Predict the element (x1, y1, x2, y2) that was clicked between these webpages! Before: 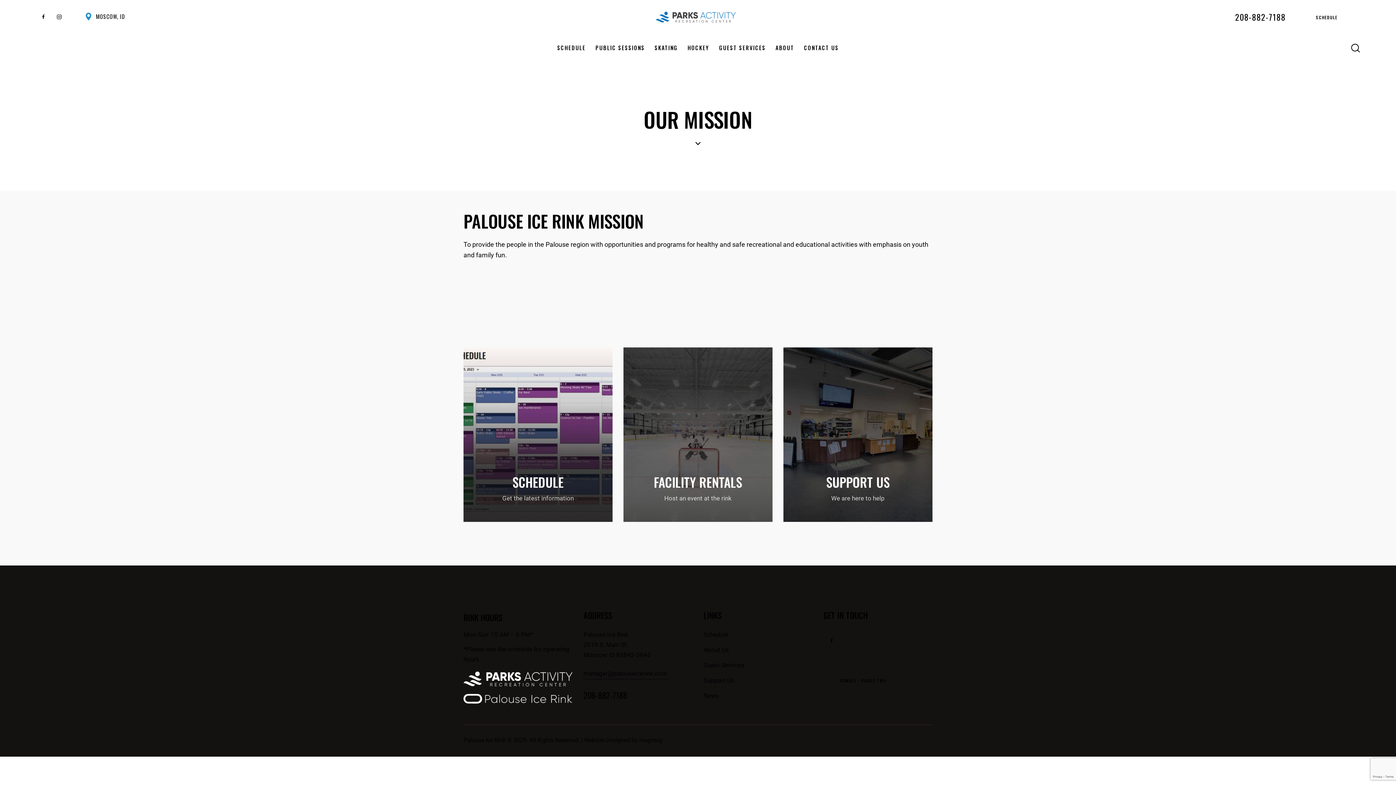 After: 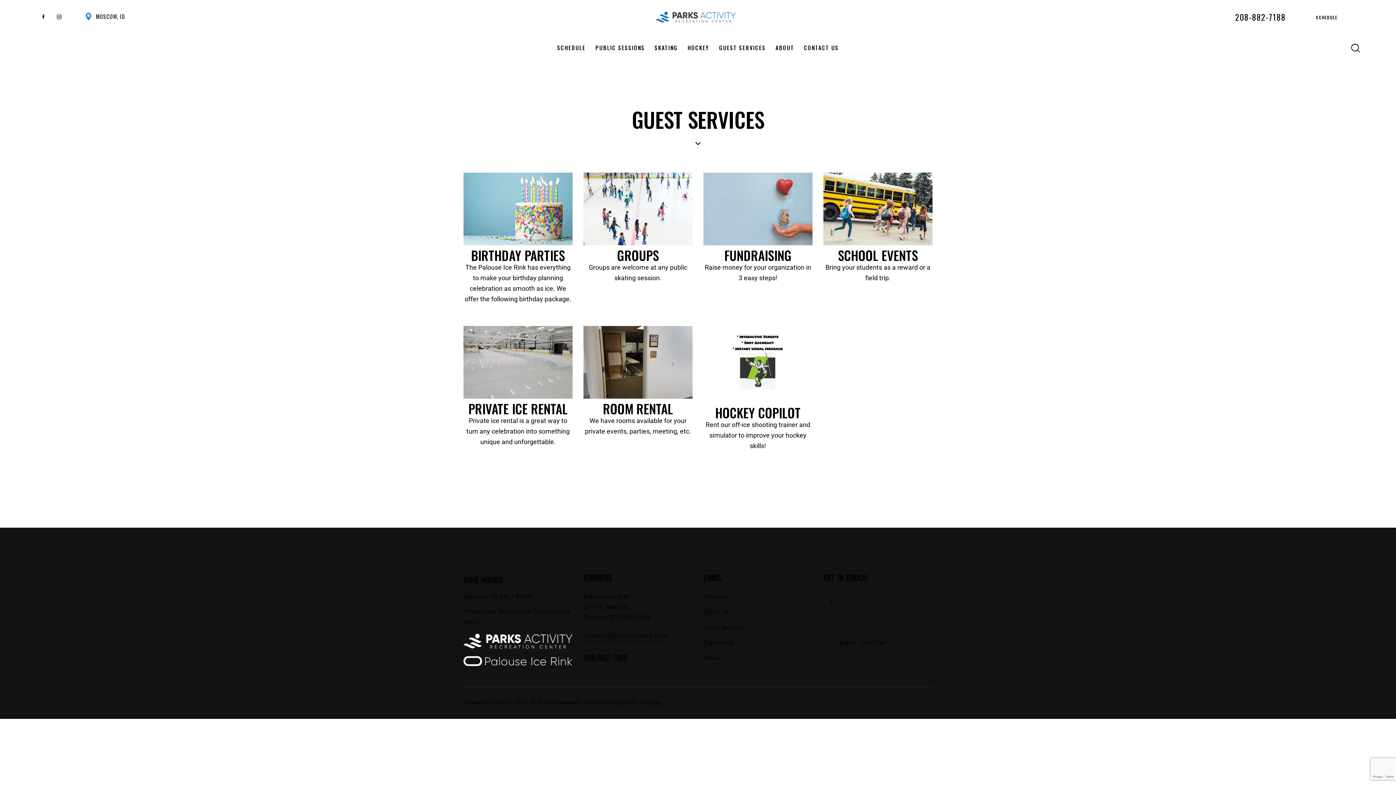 Action: bbox: (703, 660, 744, 670) label: Guest Services